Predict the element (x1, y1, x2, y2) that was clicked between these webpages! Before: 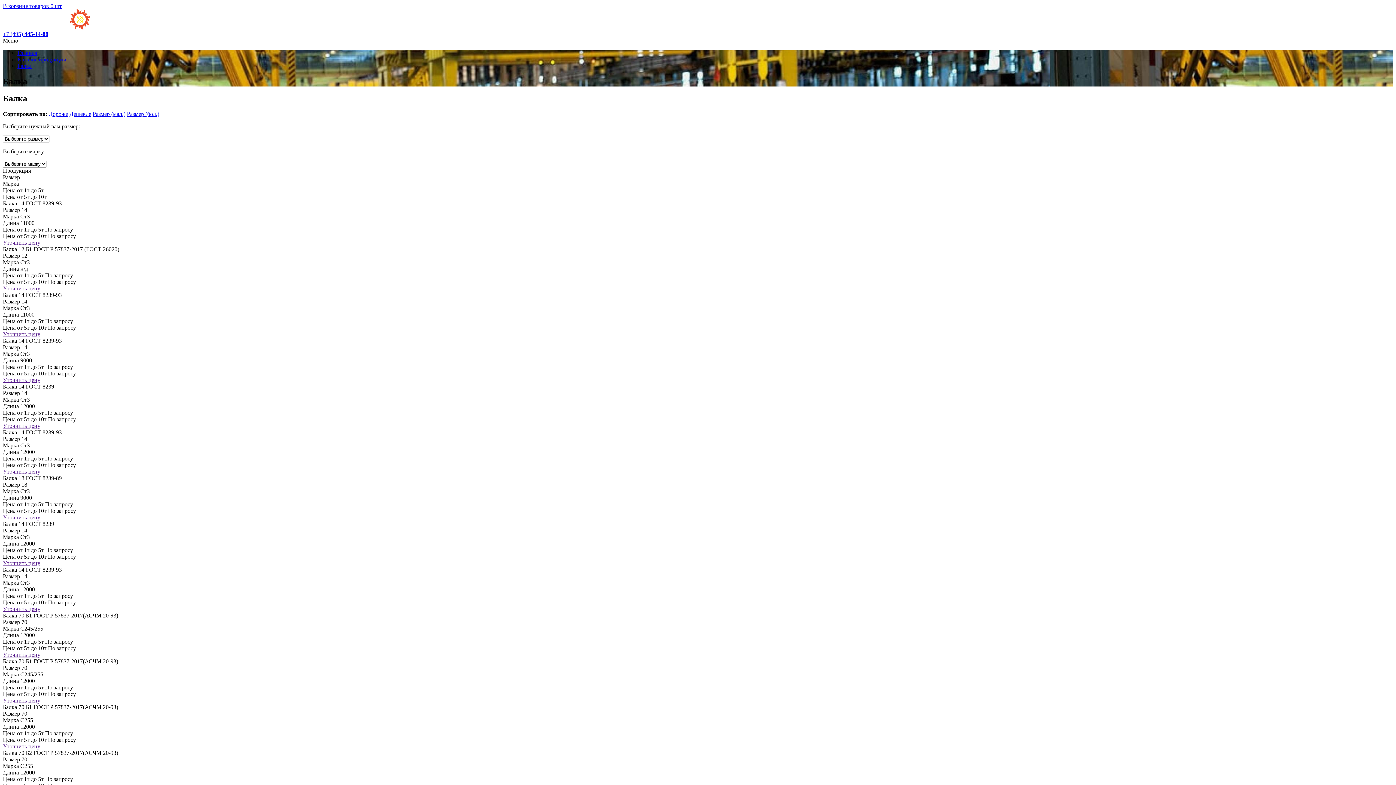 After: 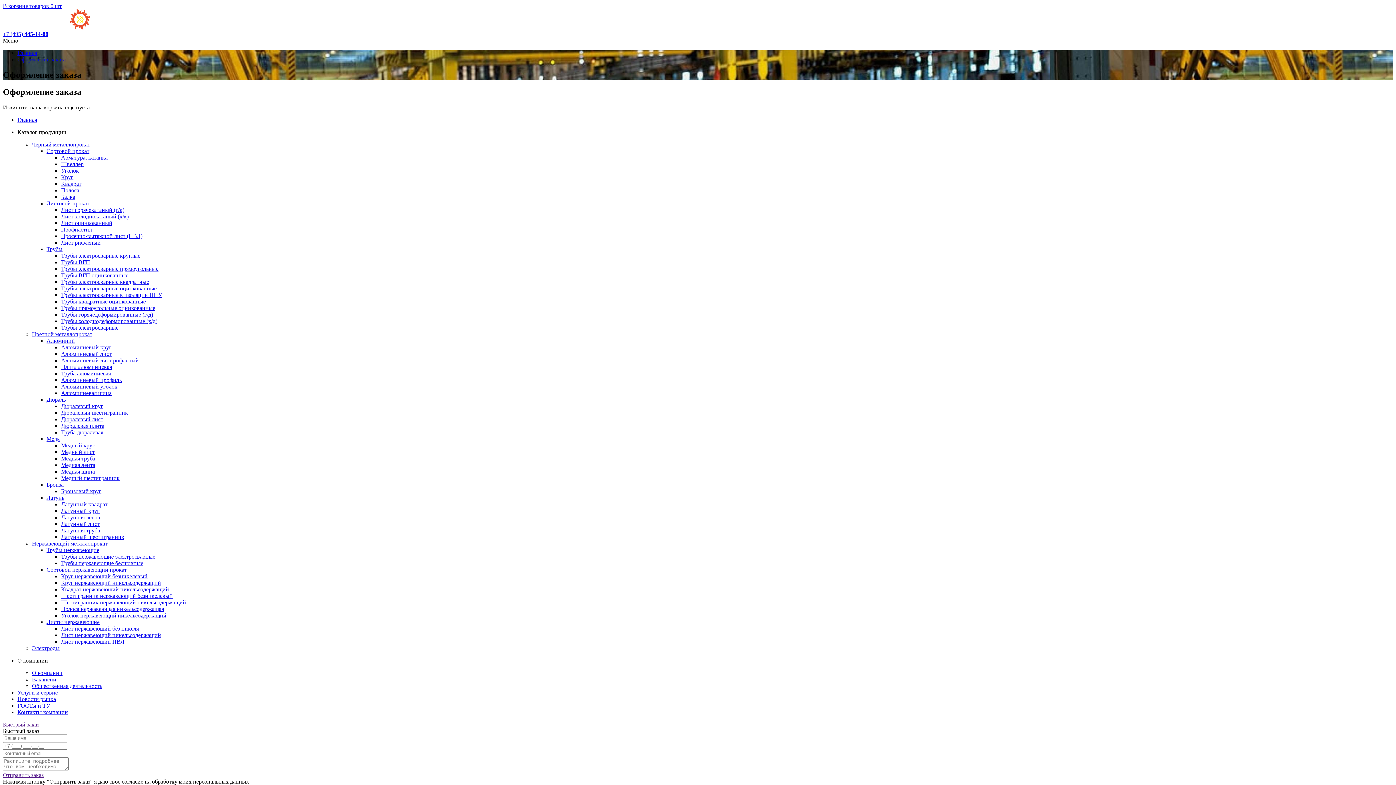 Action: bbox: (2, 2, 61, 9) label: В корзине товаров 0 шт